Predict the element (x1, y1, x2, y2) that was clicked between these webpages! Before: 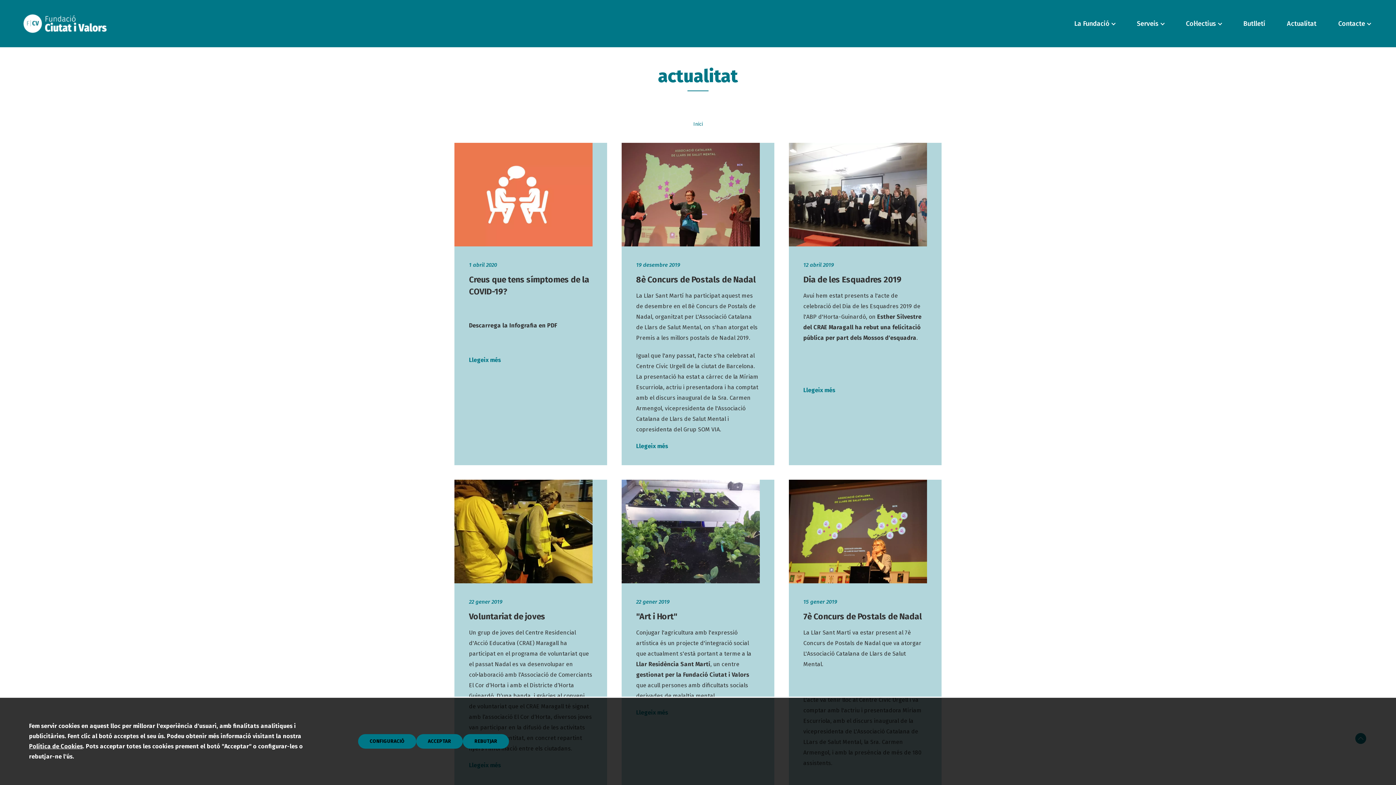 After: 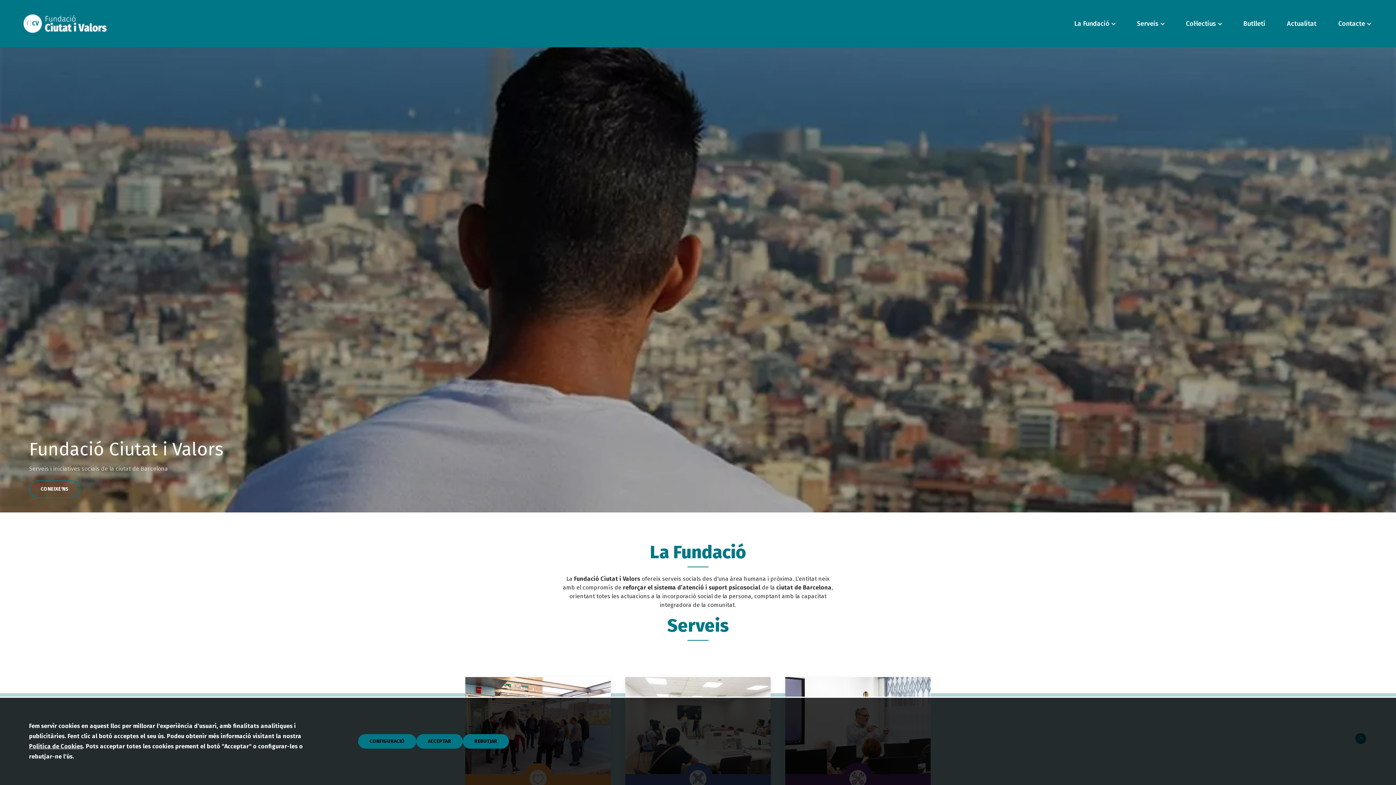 Action: bbox: (693, 121, 702, 127) label: Inici